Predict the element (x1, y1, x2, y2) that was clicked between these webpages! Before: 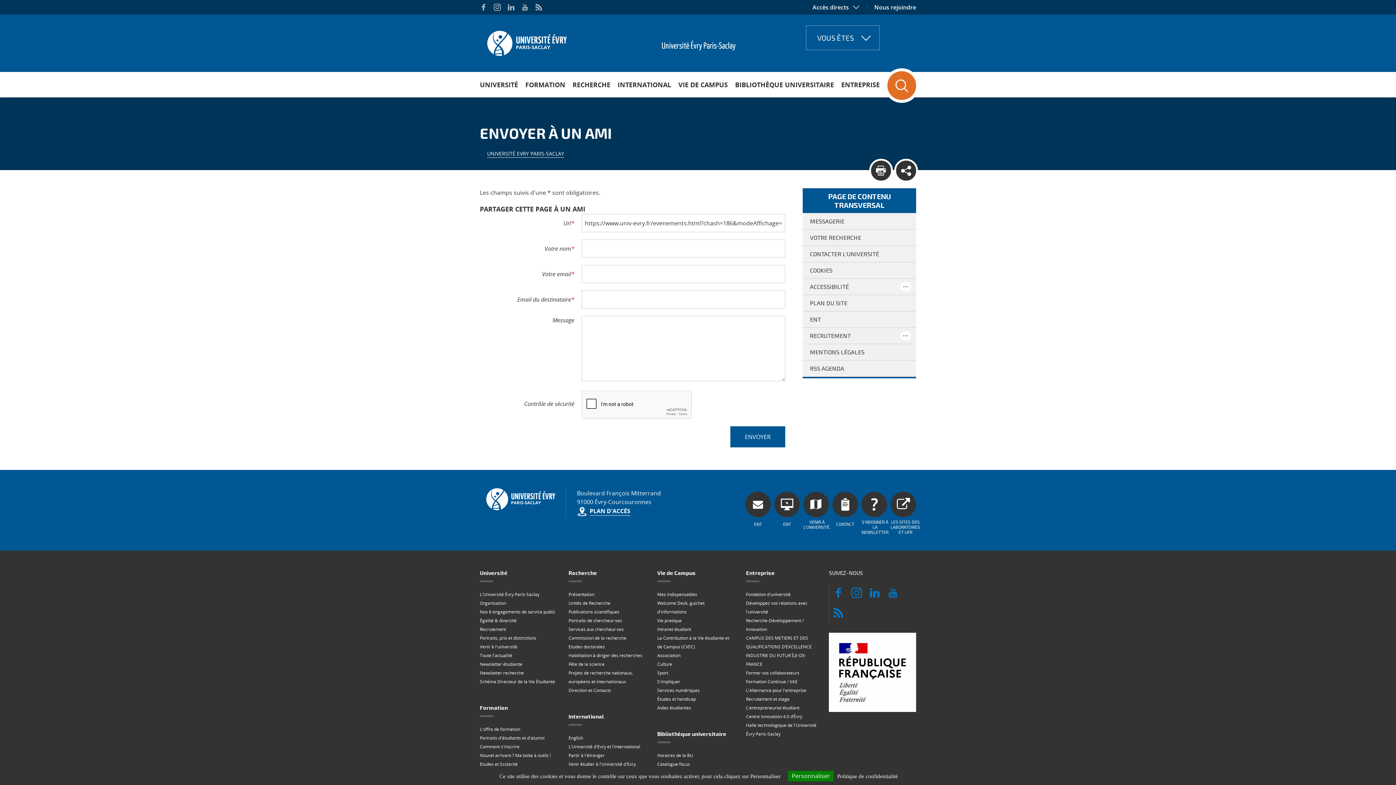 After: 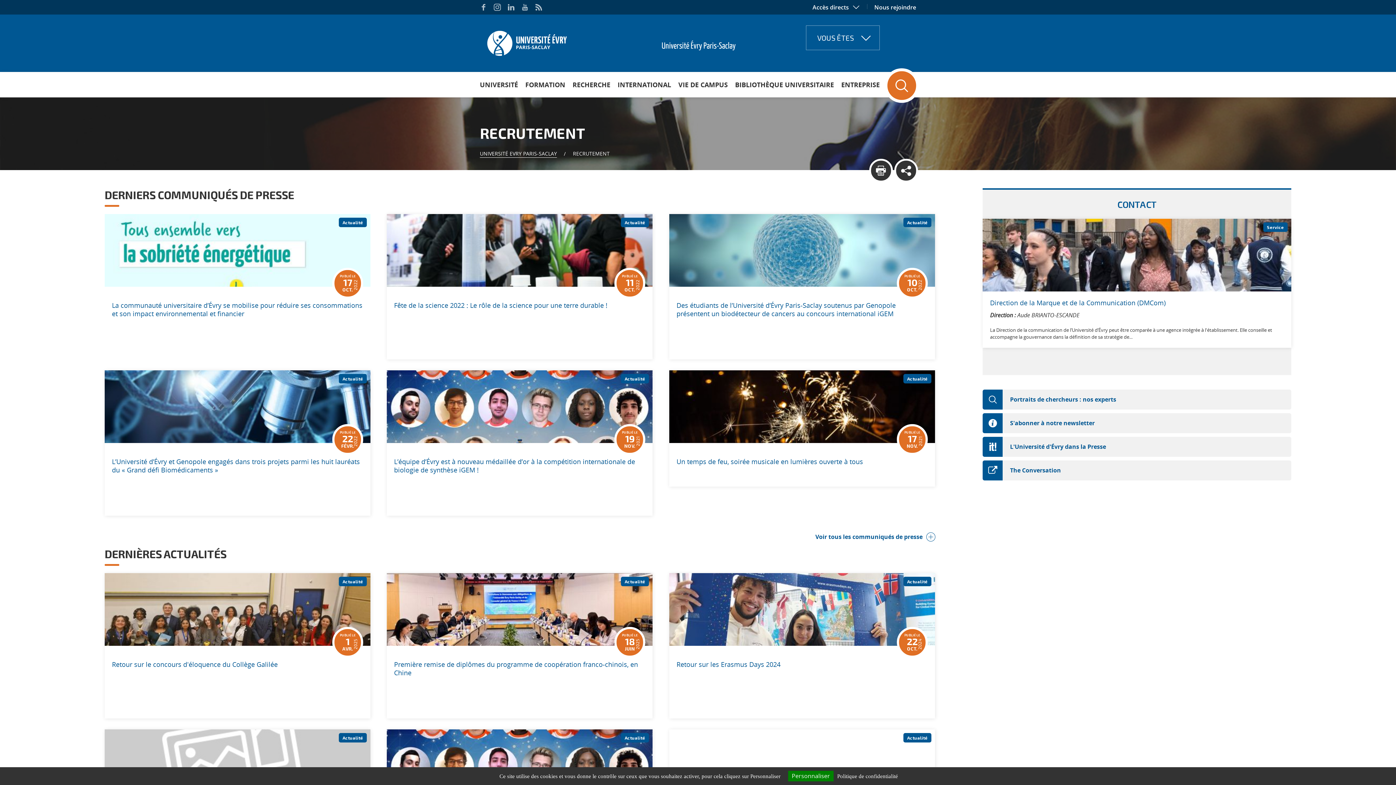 Action: label: RECRUTEMENT bbox: (810, 332, 850, 339)